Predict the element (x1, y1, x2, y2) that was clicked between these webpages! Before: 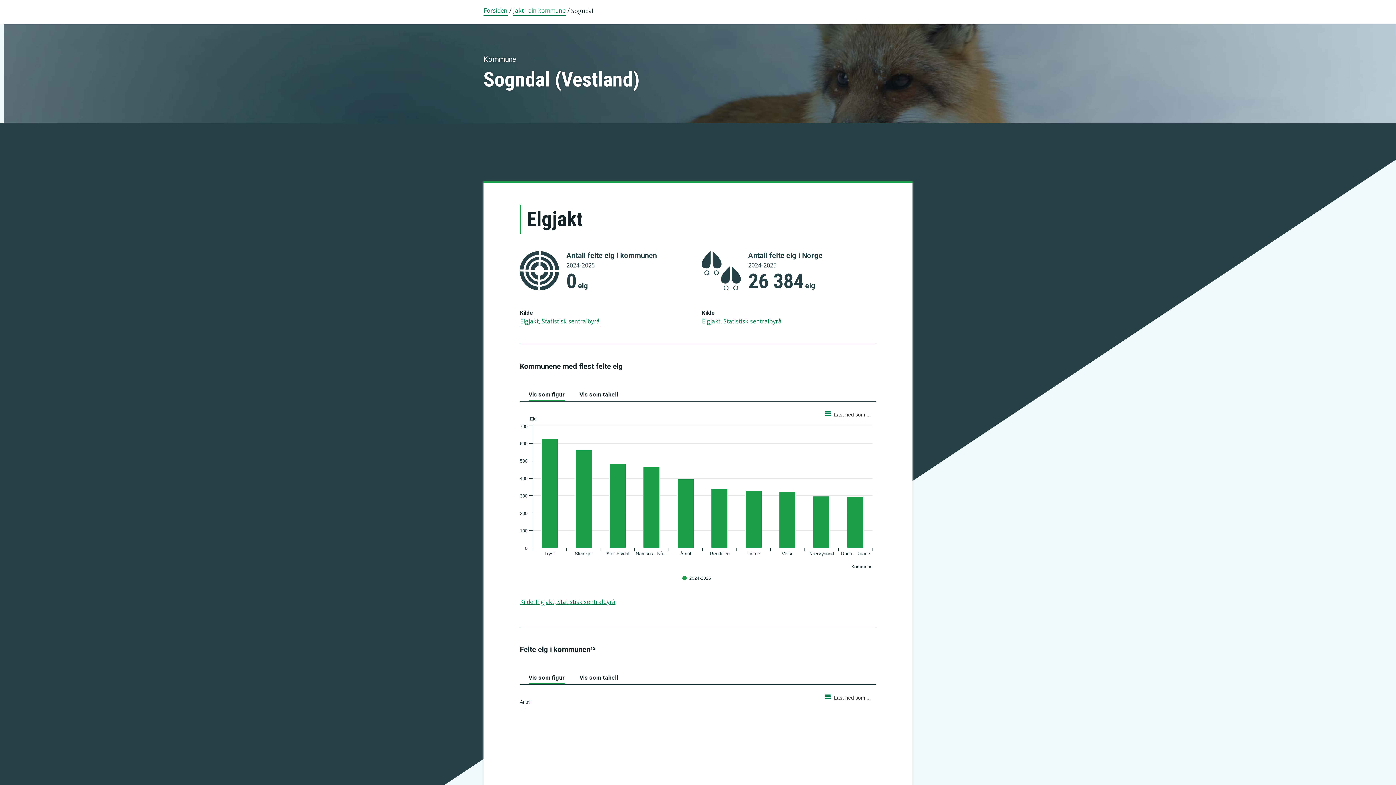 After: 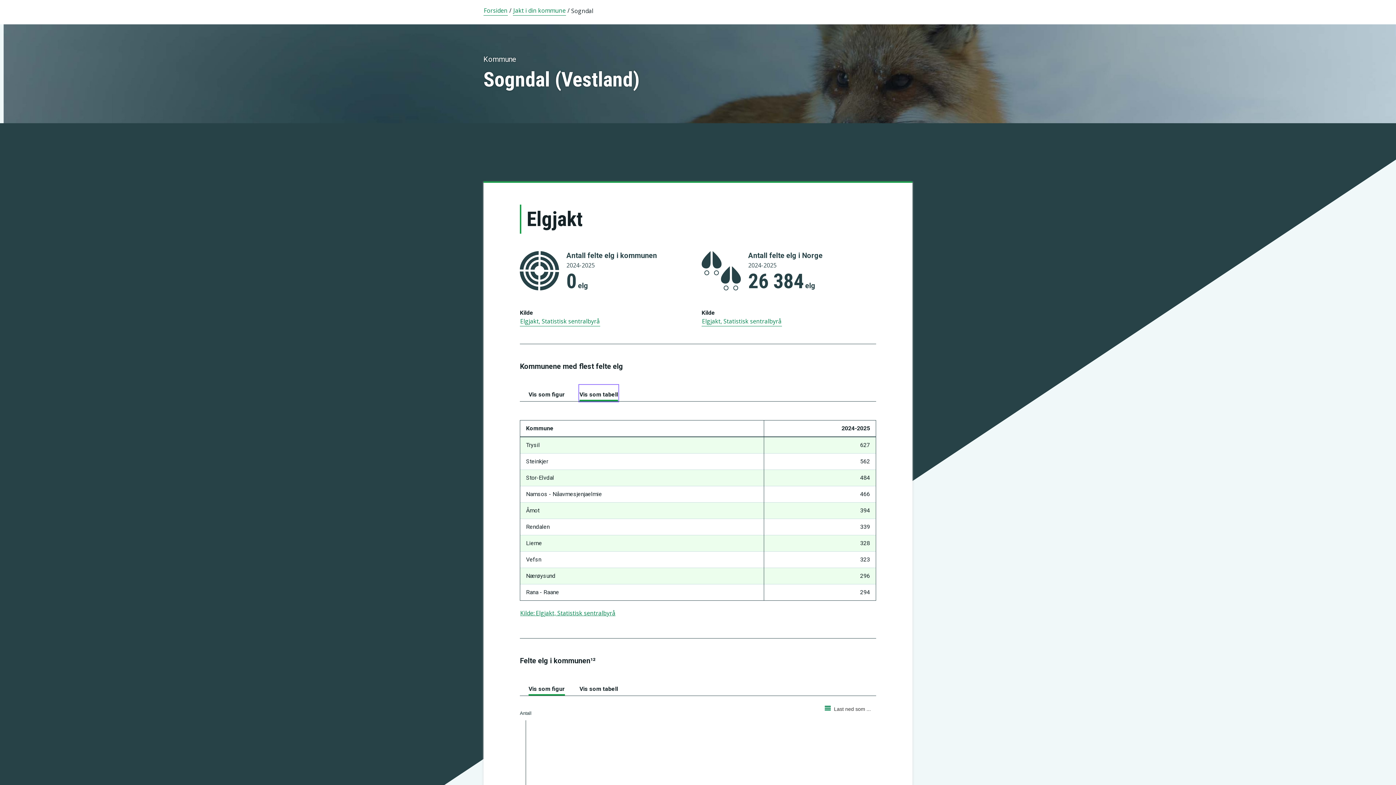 Action: label: Vis som tabell bbox: (579, 385, 618, 401)